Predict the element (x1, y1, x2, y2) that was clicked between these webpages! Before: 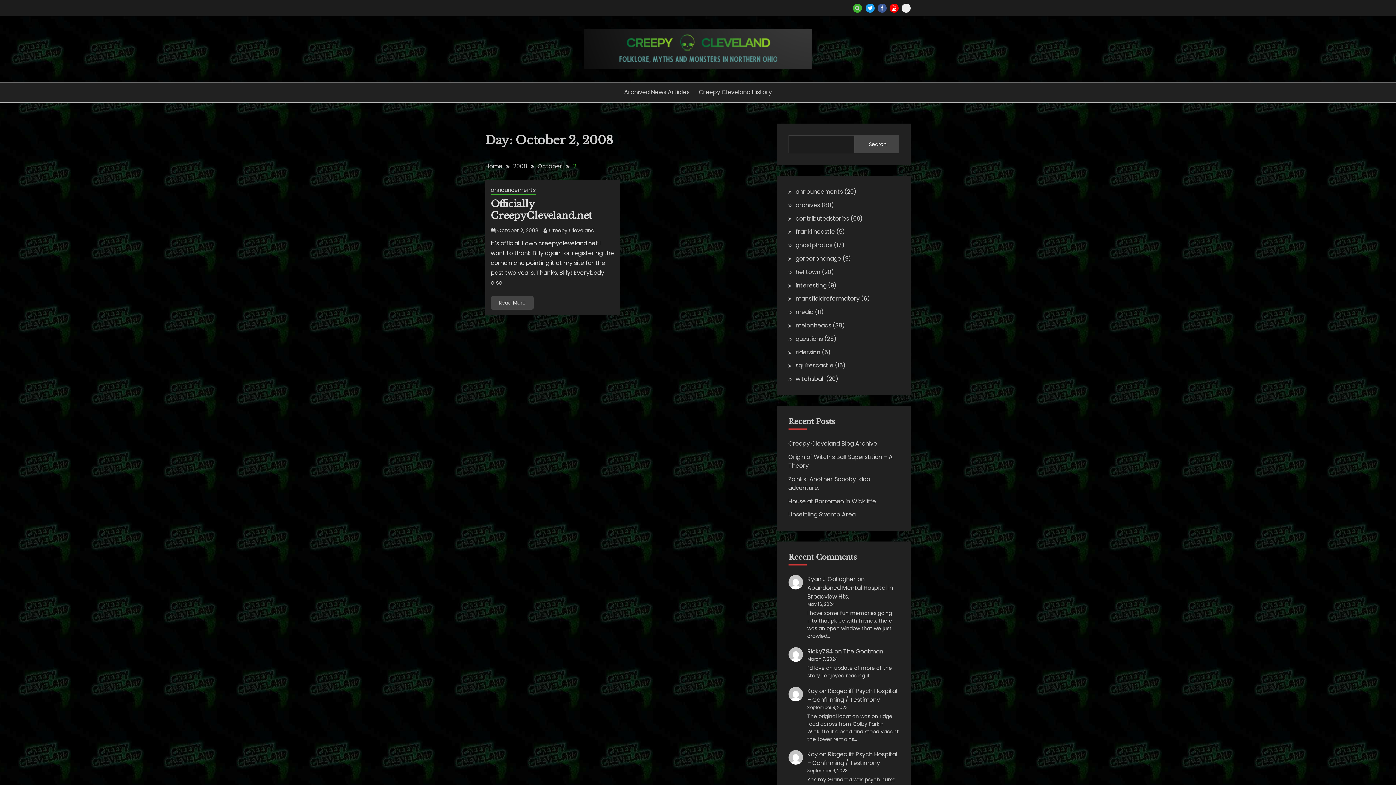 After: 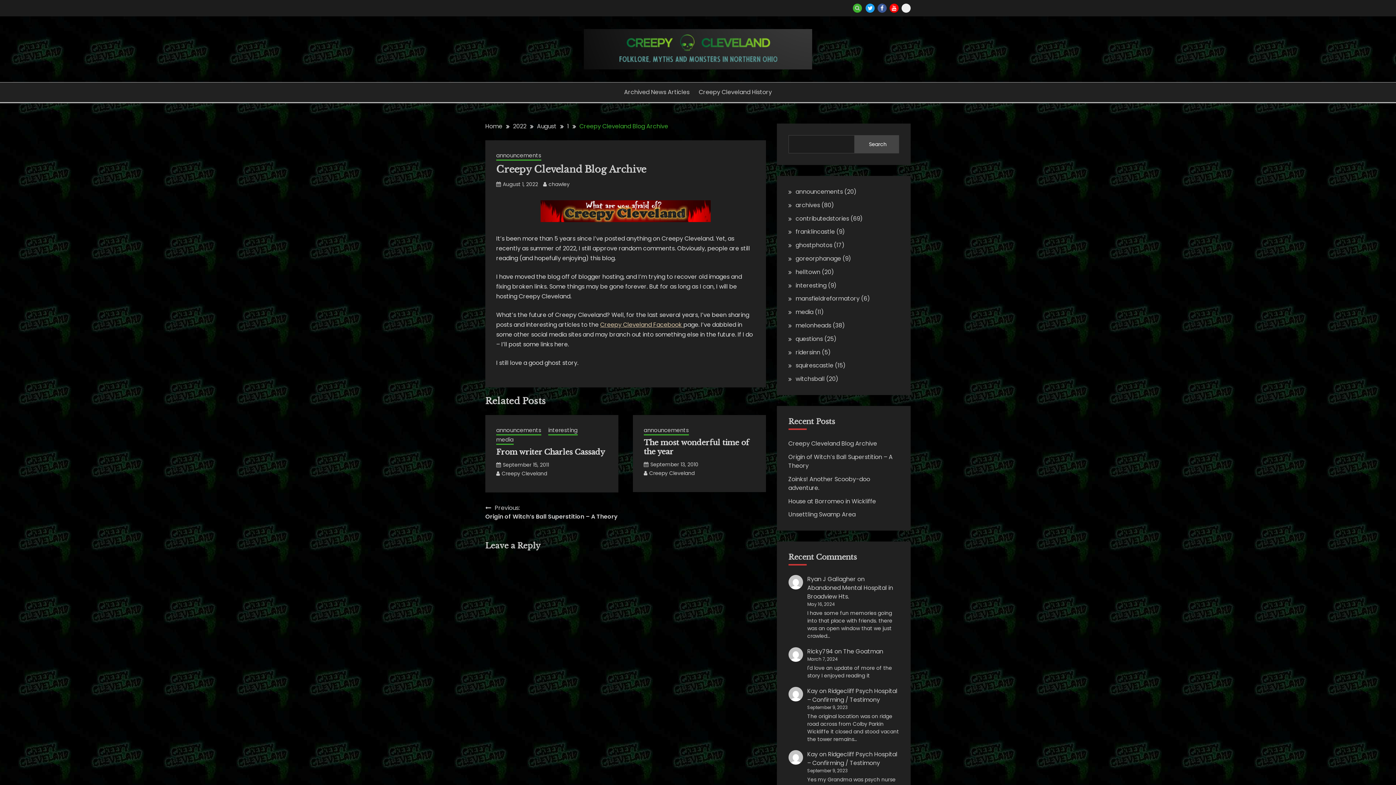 Action: bbox: (788, 439, 877, 448) label: Creepy Cleveland Blog Archive